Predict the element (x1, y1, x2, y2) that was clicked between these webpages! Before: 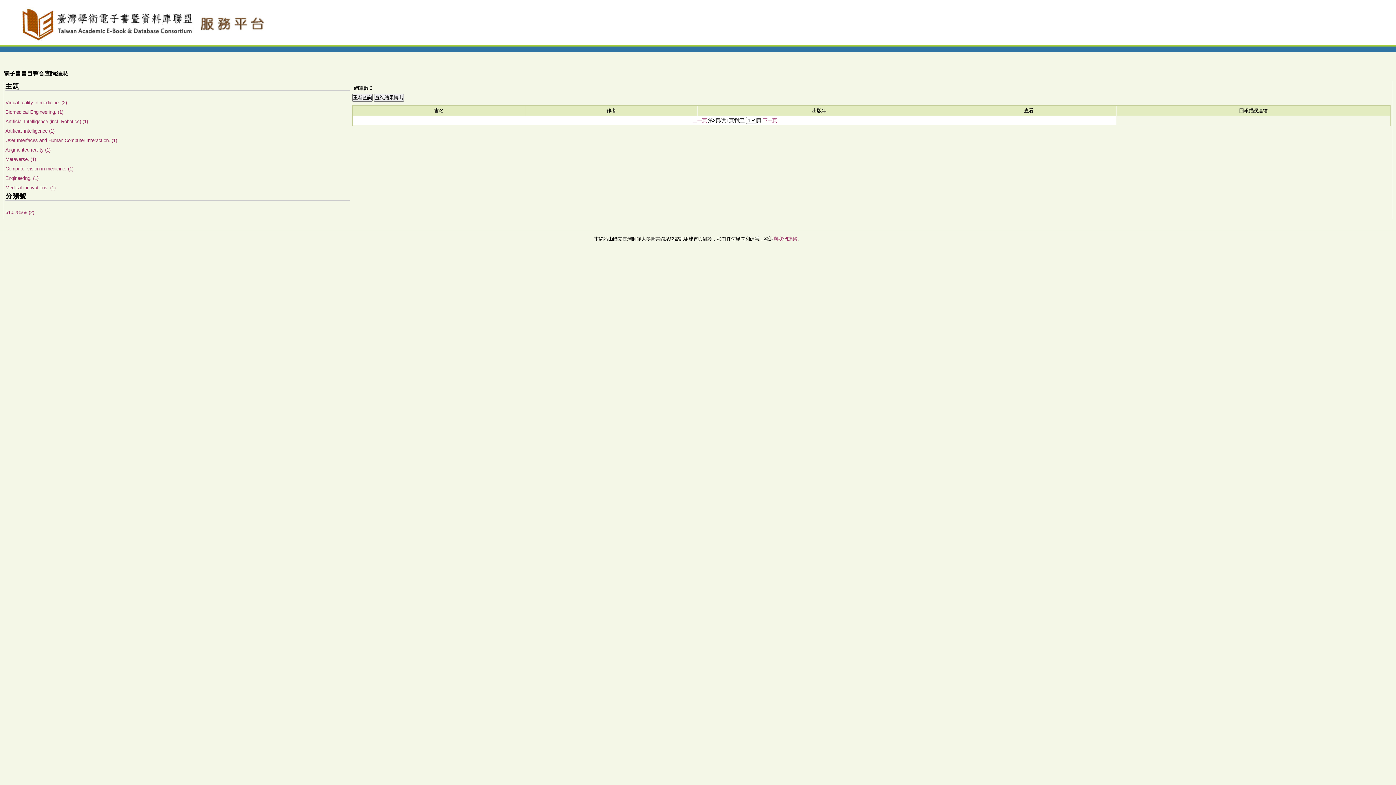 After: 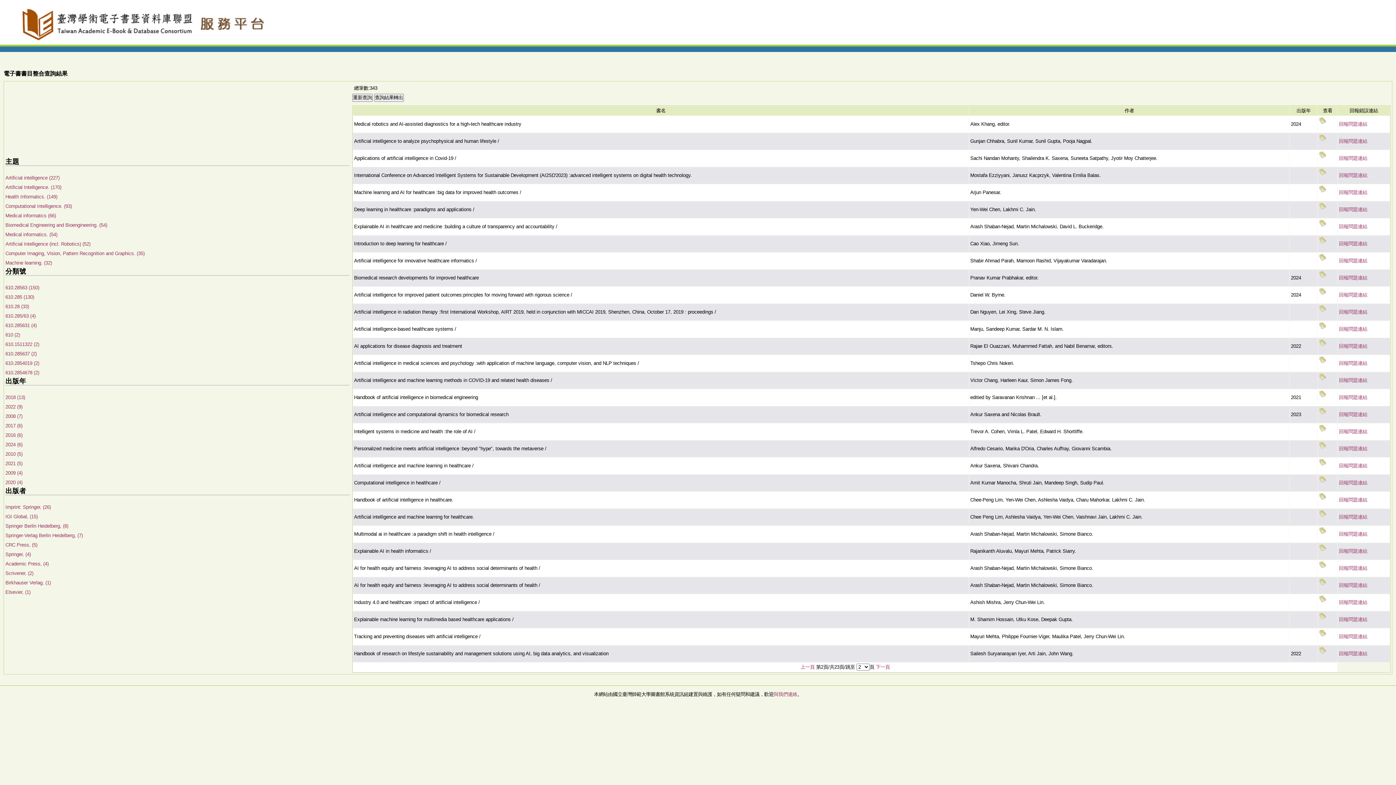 Action: label: Artificial intelligence (1) bbox: (5, 128, 54, 133)